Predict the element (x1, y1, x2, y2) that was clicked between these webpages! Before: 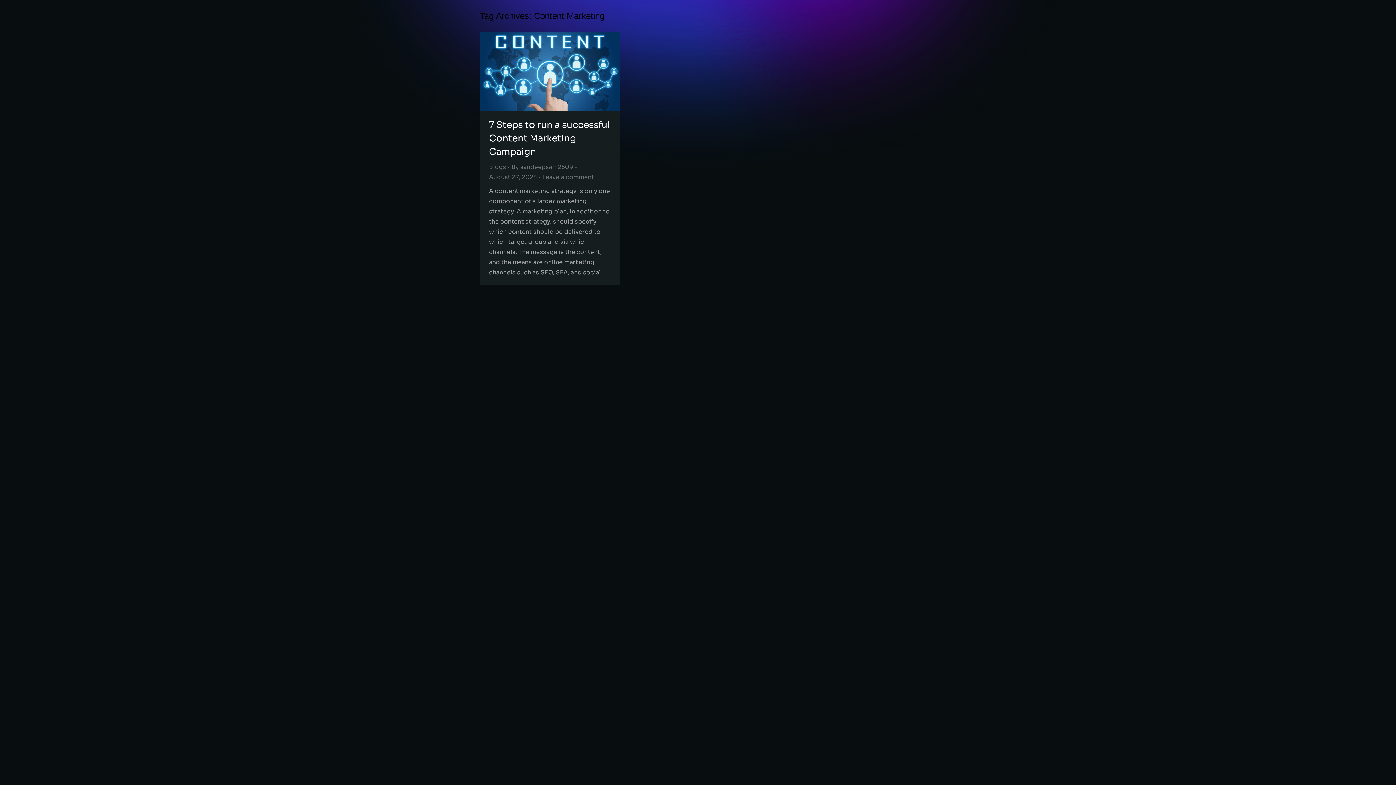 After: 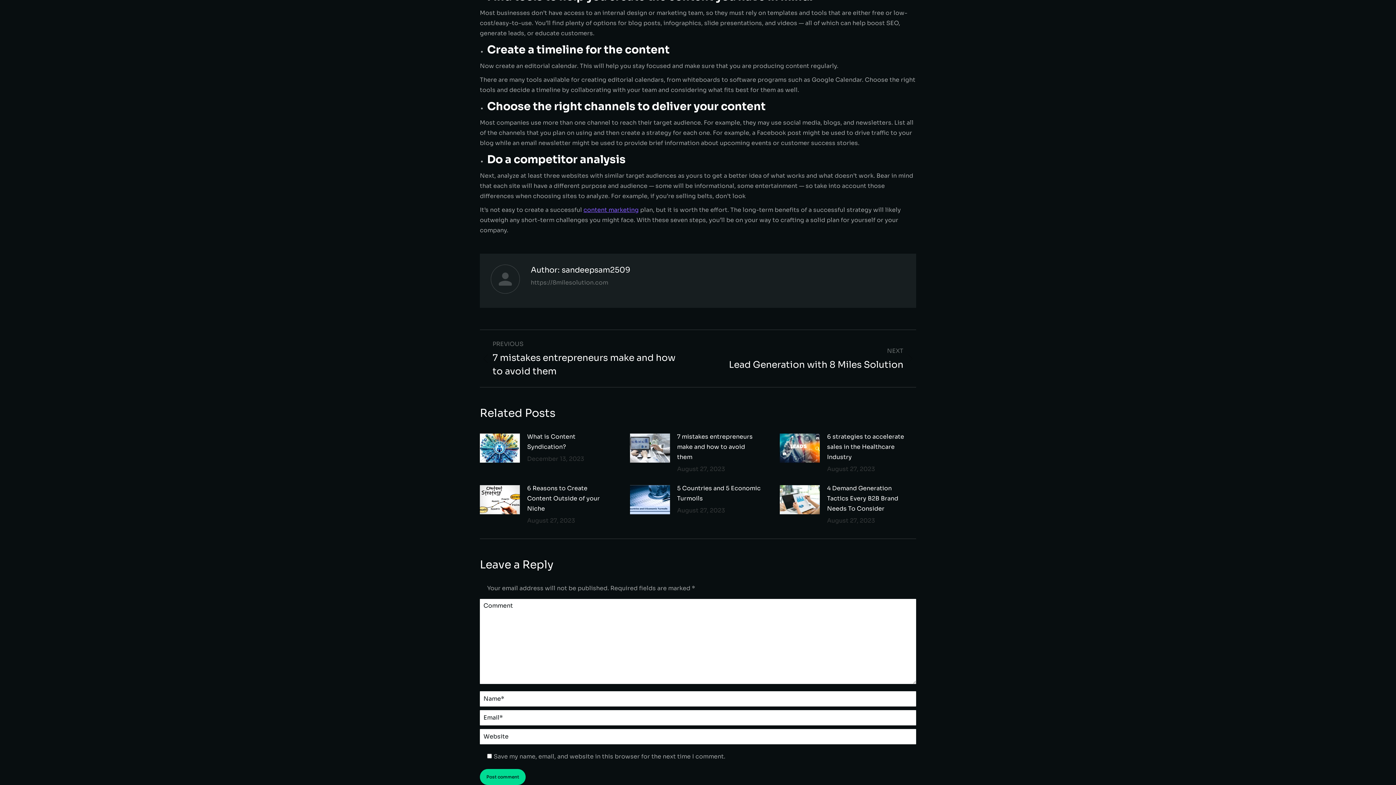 Action: label: Leave a comment bbox: (542, 172, 594, 182)